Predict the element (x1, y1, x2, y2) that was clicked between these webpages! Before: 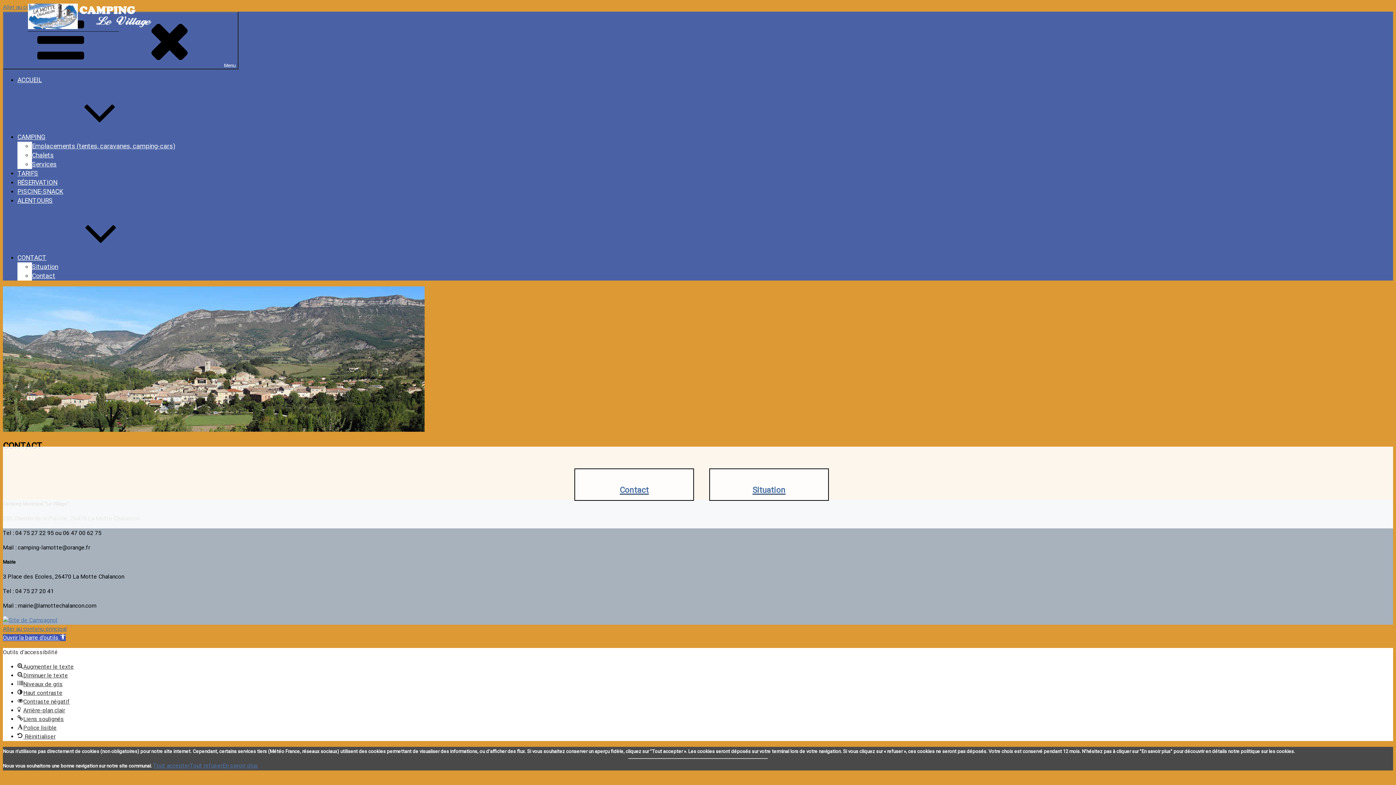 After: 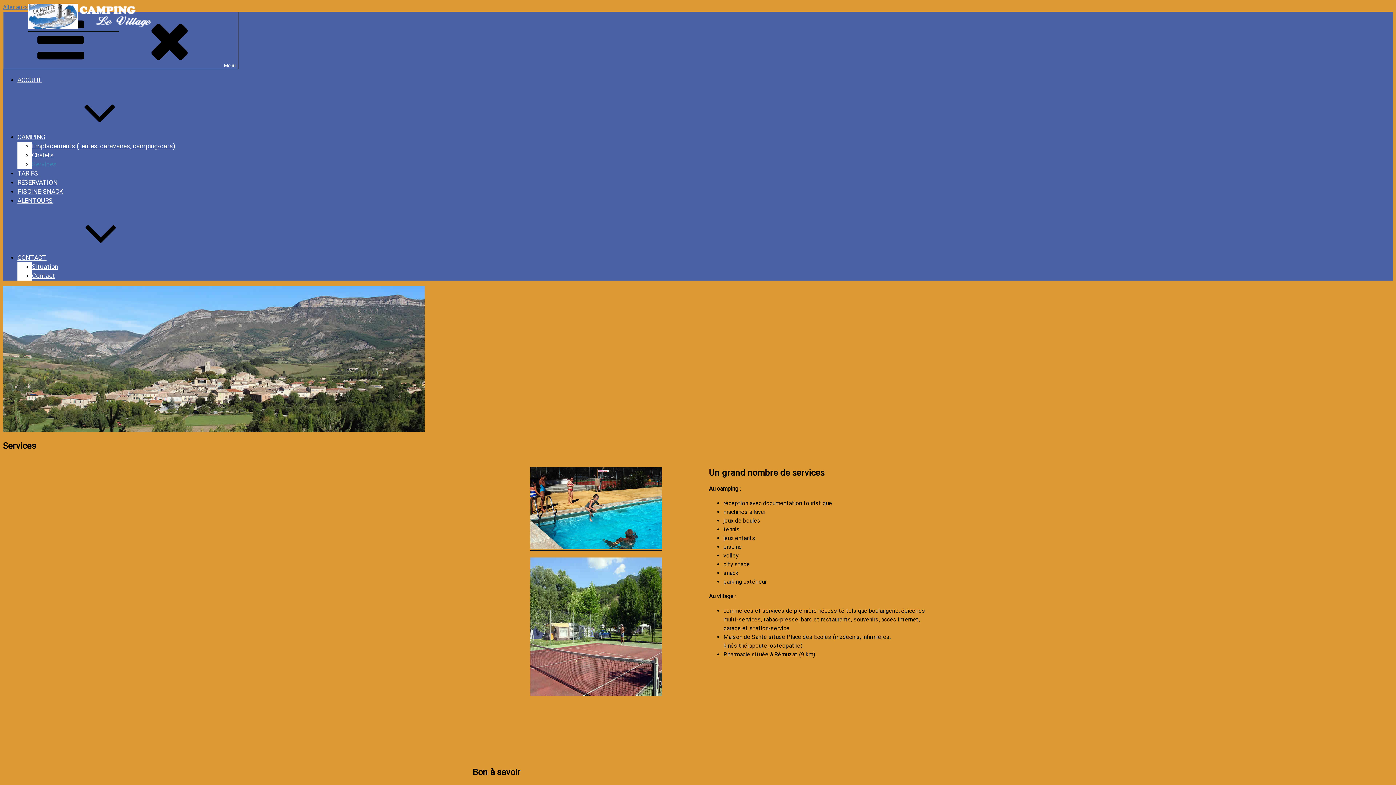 Action: bbox: (32, 160, 56, 168) label: Services